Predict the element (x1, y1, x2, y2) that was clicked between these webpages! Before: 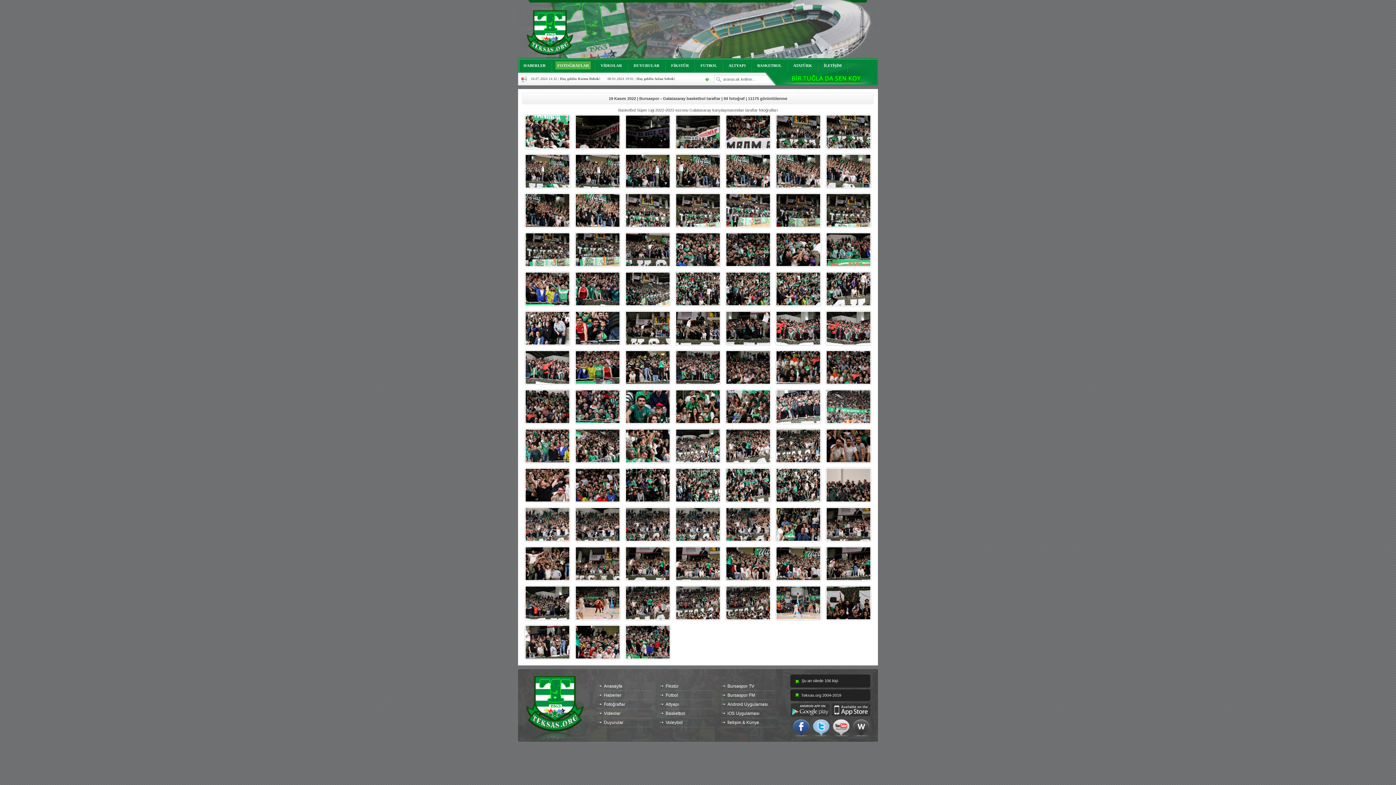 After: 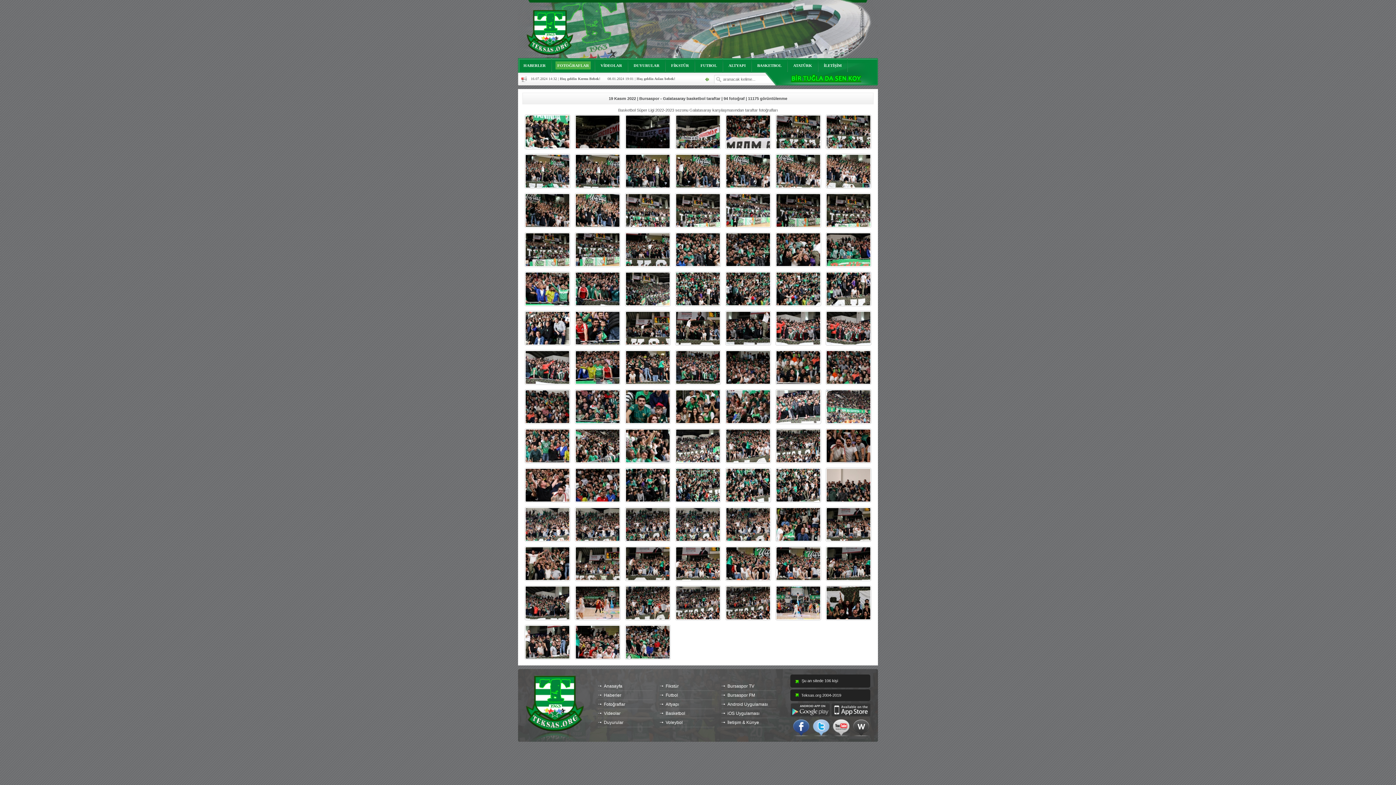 Action: bbox: (792, 725, 810, 729)